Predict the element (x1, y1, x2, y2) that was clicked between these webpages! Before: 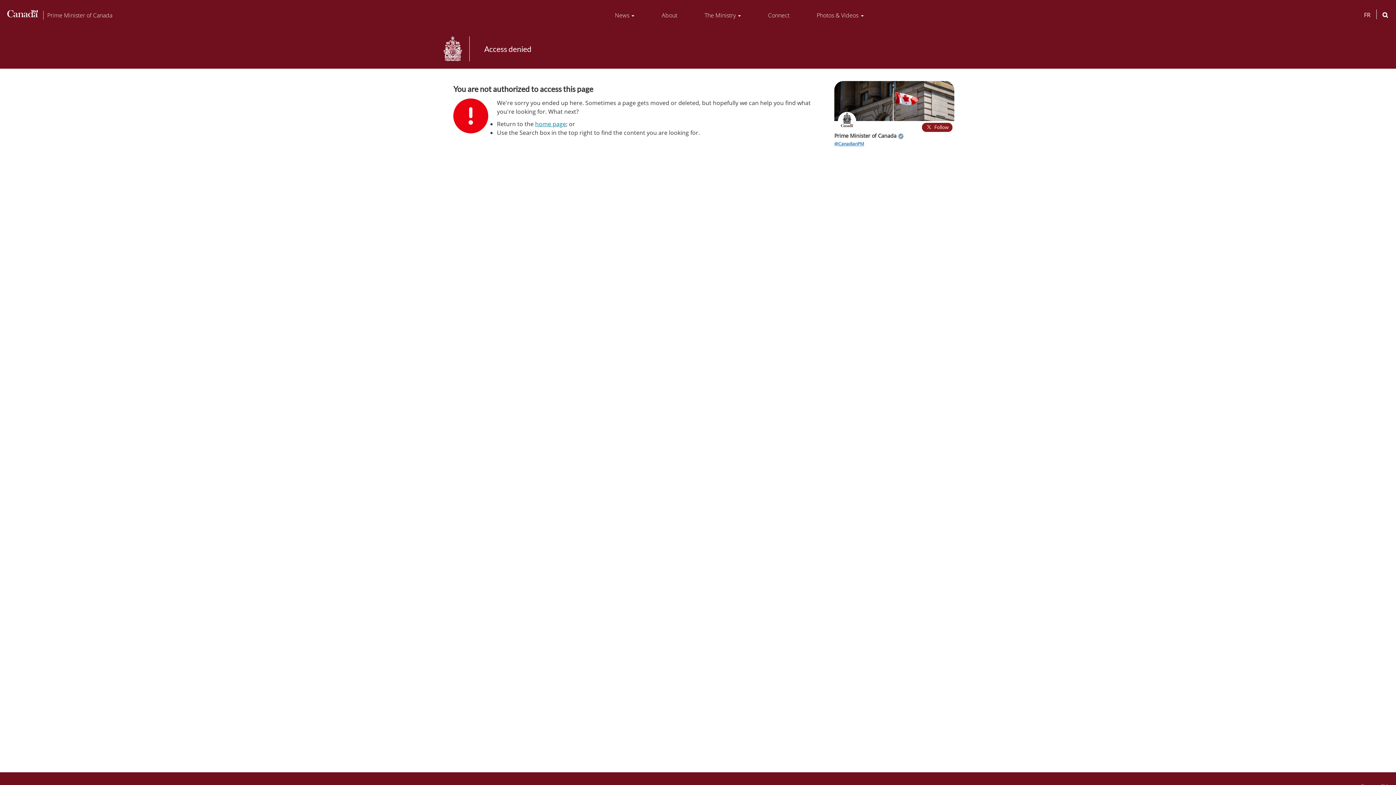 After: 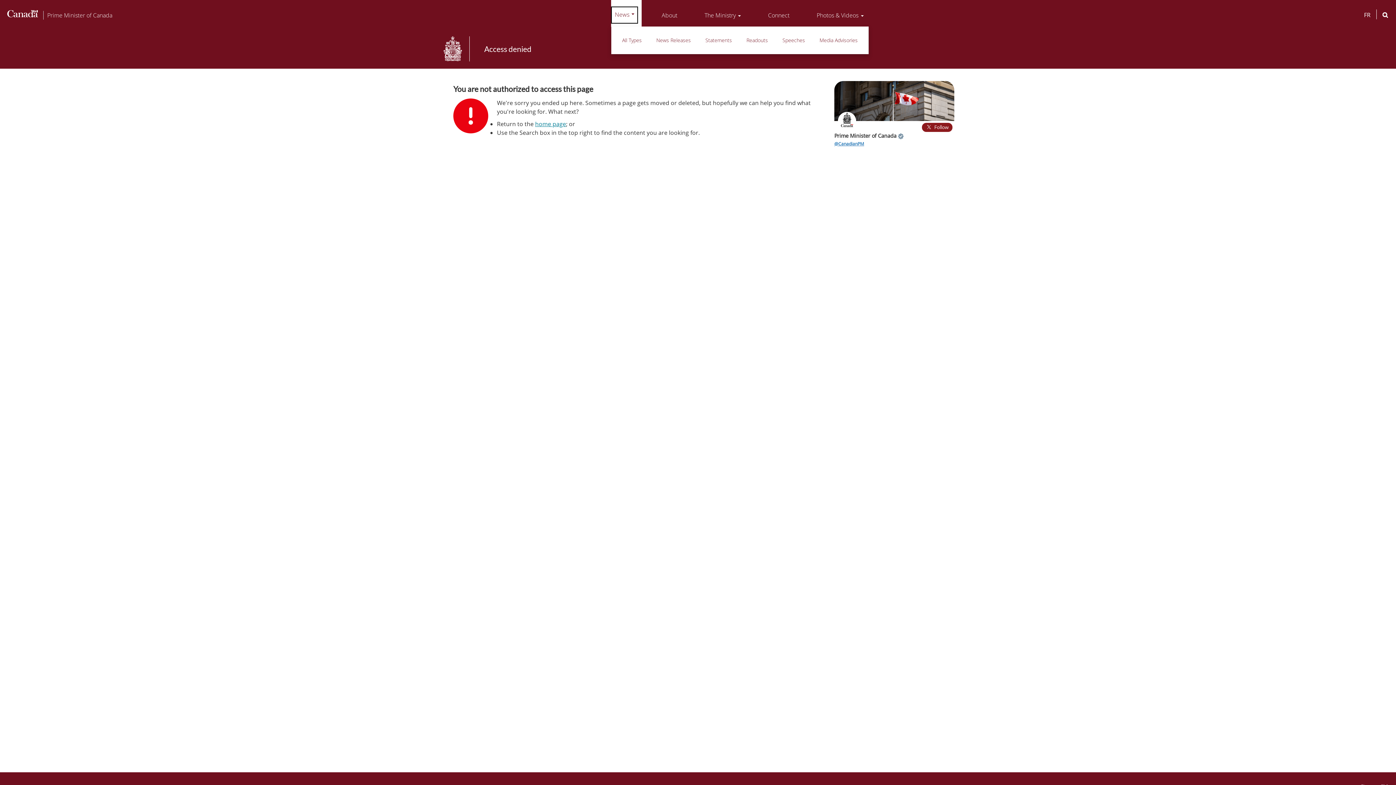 Action: bbox: (611, 7, 638, 23) label: News menu: This menu has one level of sub-menus. Press the Spacebar to expand or the Escape key to collapse this menu. Use the Tab or Shift Tab key to choose an item on that level. Once the sub-menu is selected, press the Enter key to access it.